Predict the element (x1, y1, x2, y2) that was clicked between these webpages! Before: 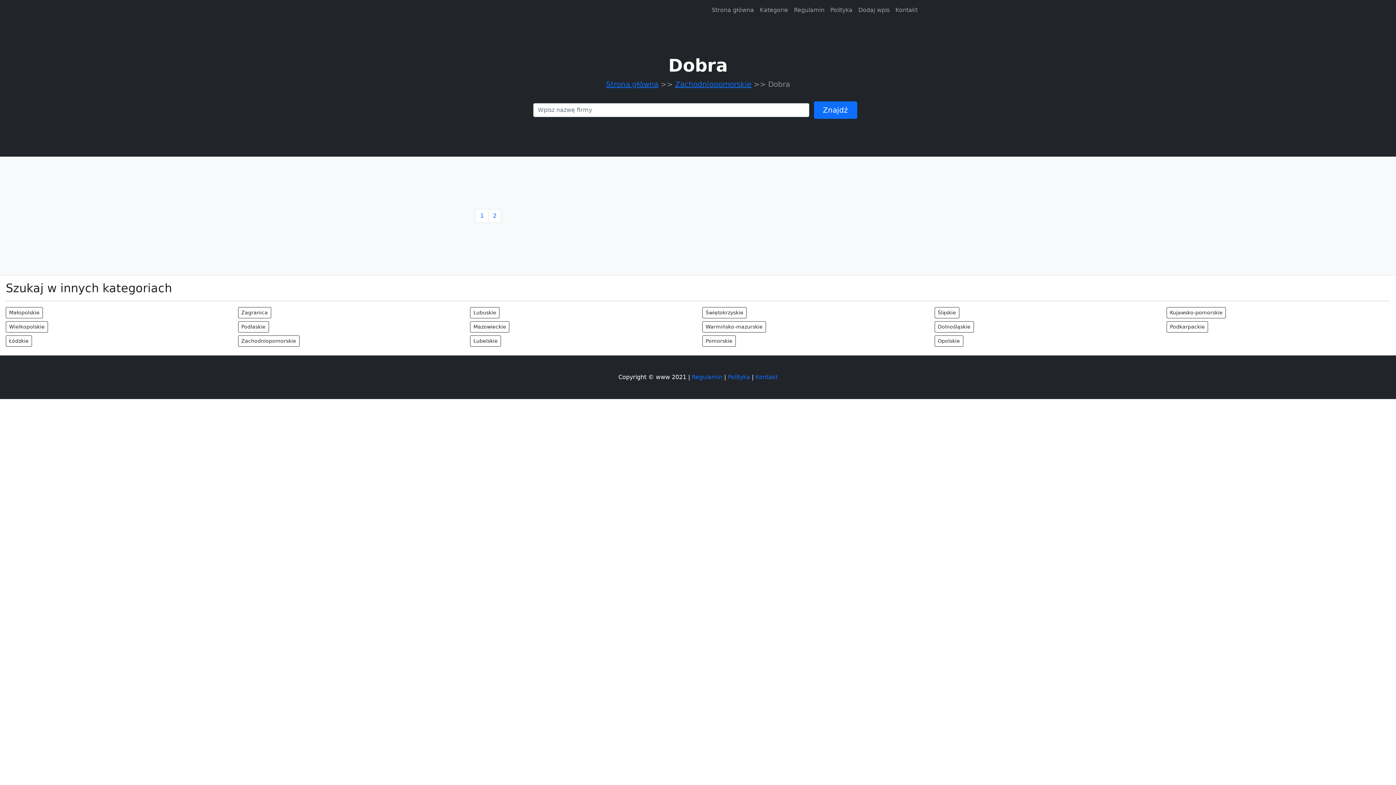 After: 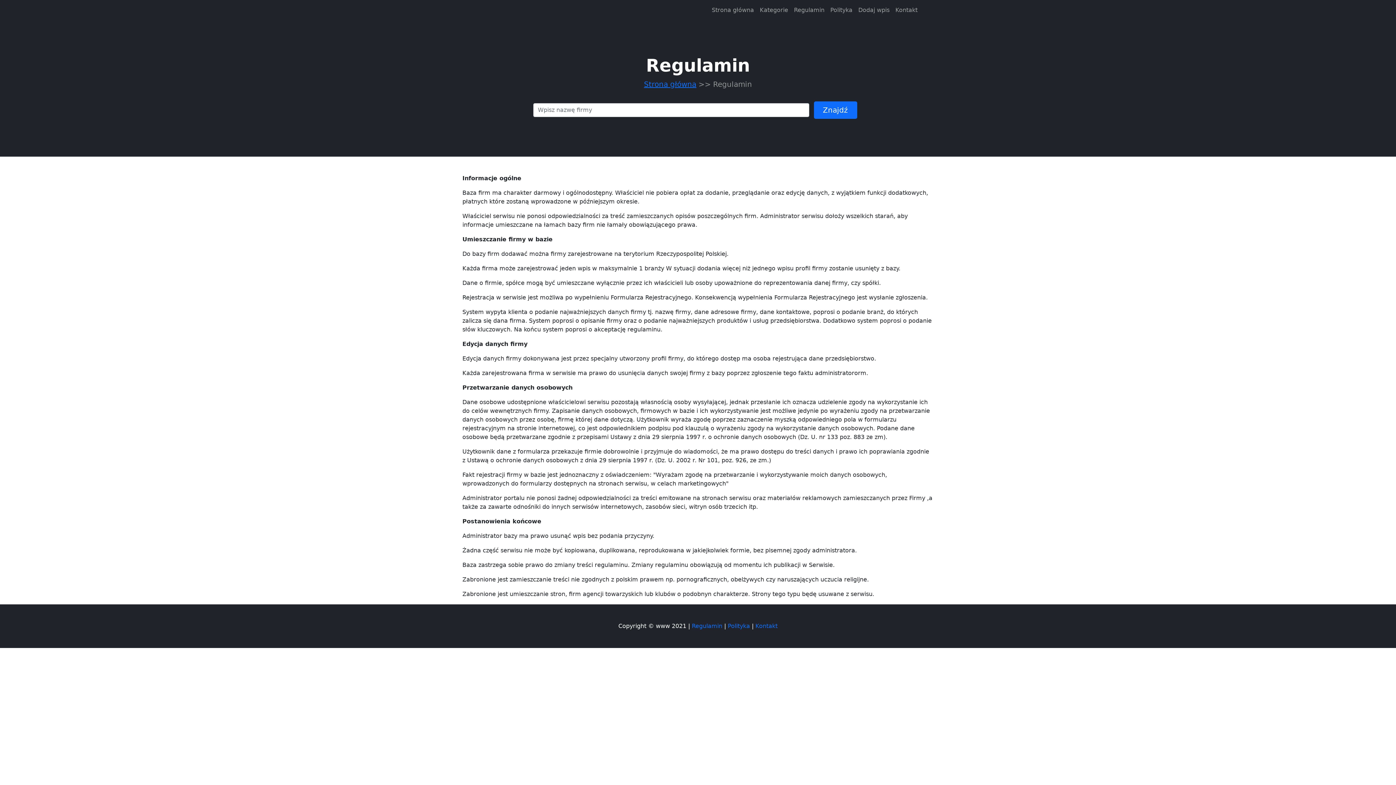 Action: label: Regulamin bbox: (791, 2, 827, 17)